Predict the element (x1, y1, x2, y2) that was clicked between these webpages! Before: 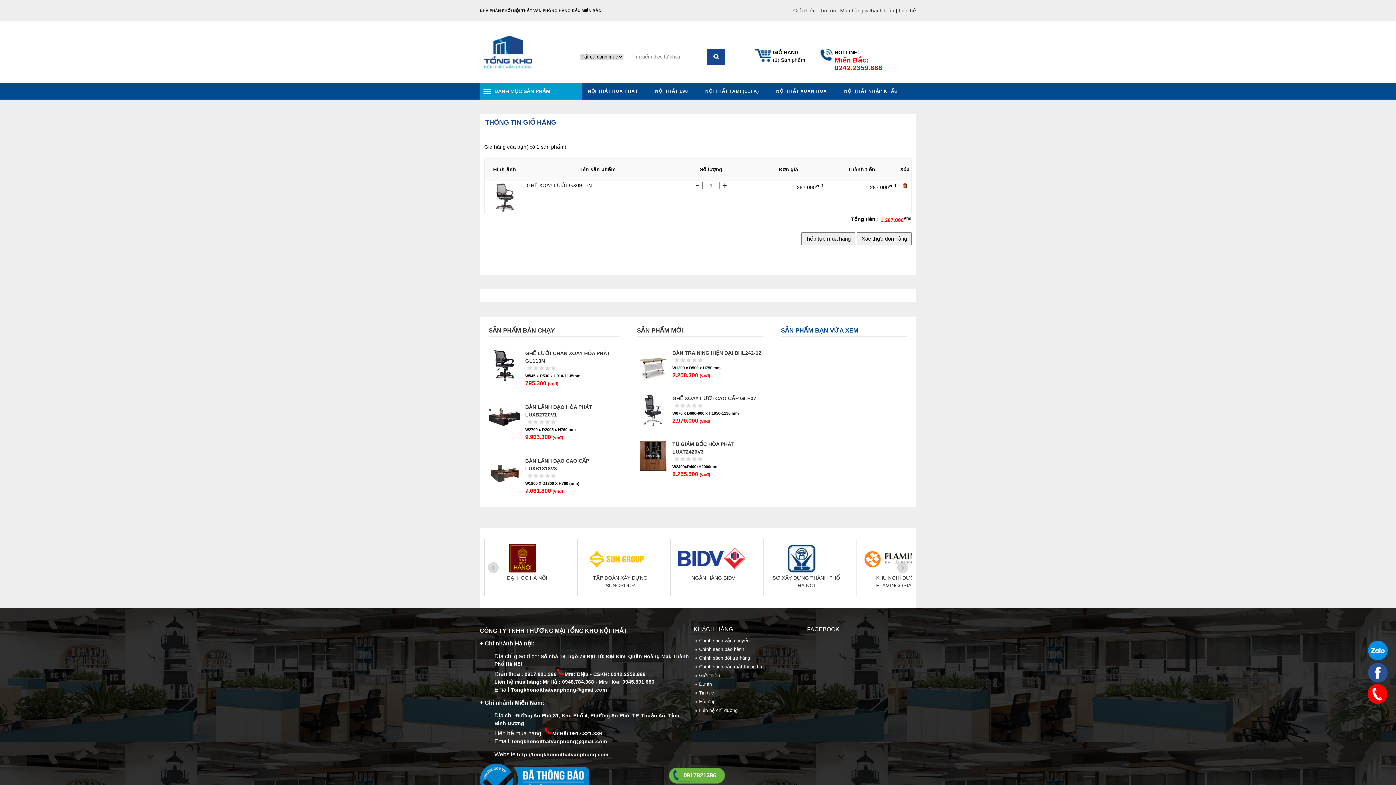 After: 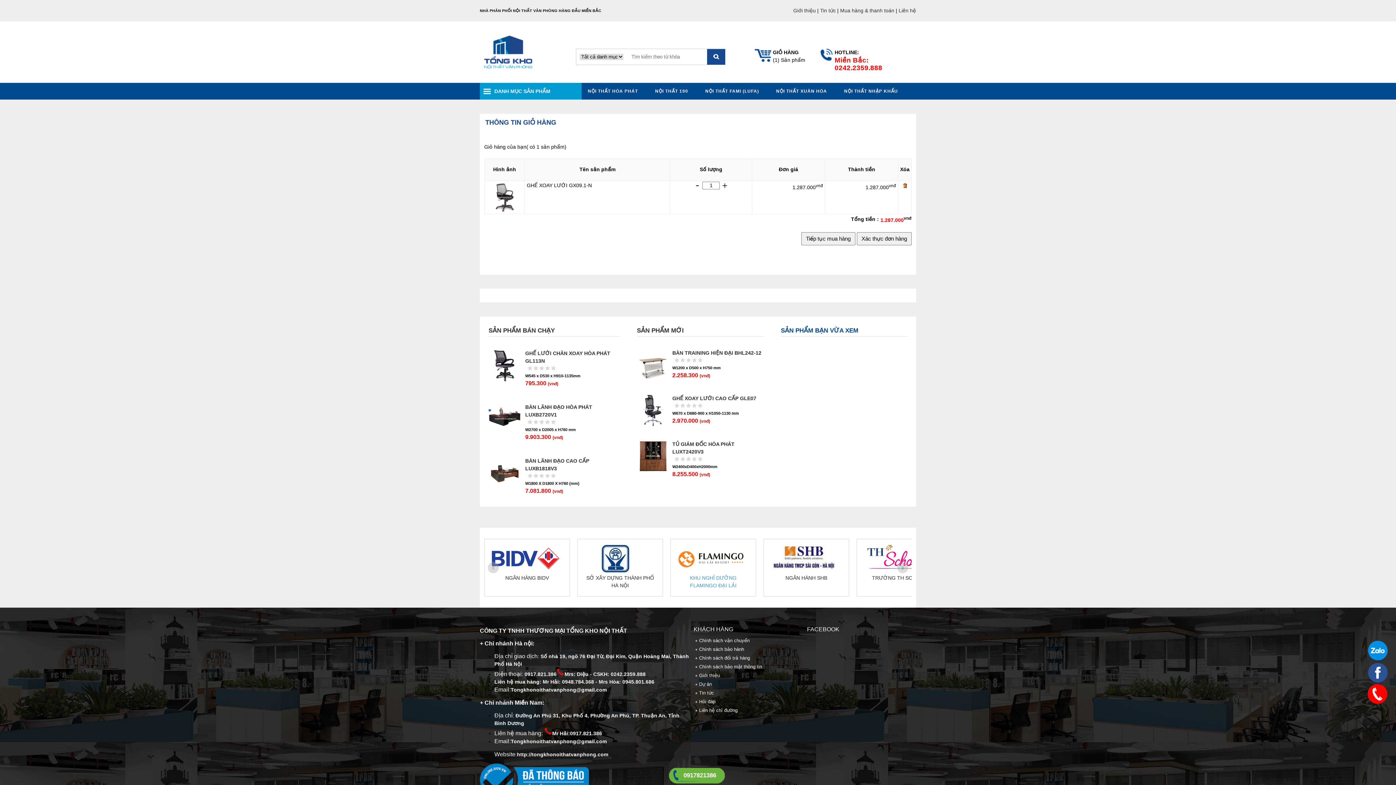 Action: label: NGÂN HÀNH SHB bbox: (506, 575, 548, 581)